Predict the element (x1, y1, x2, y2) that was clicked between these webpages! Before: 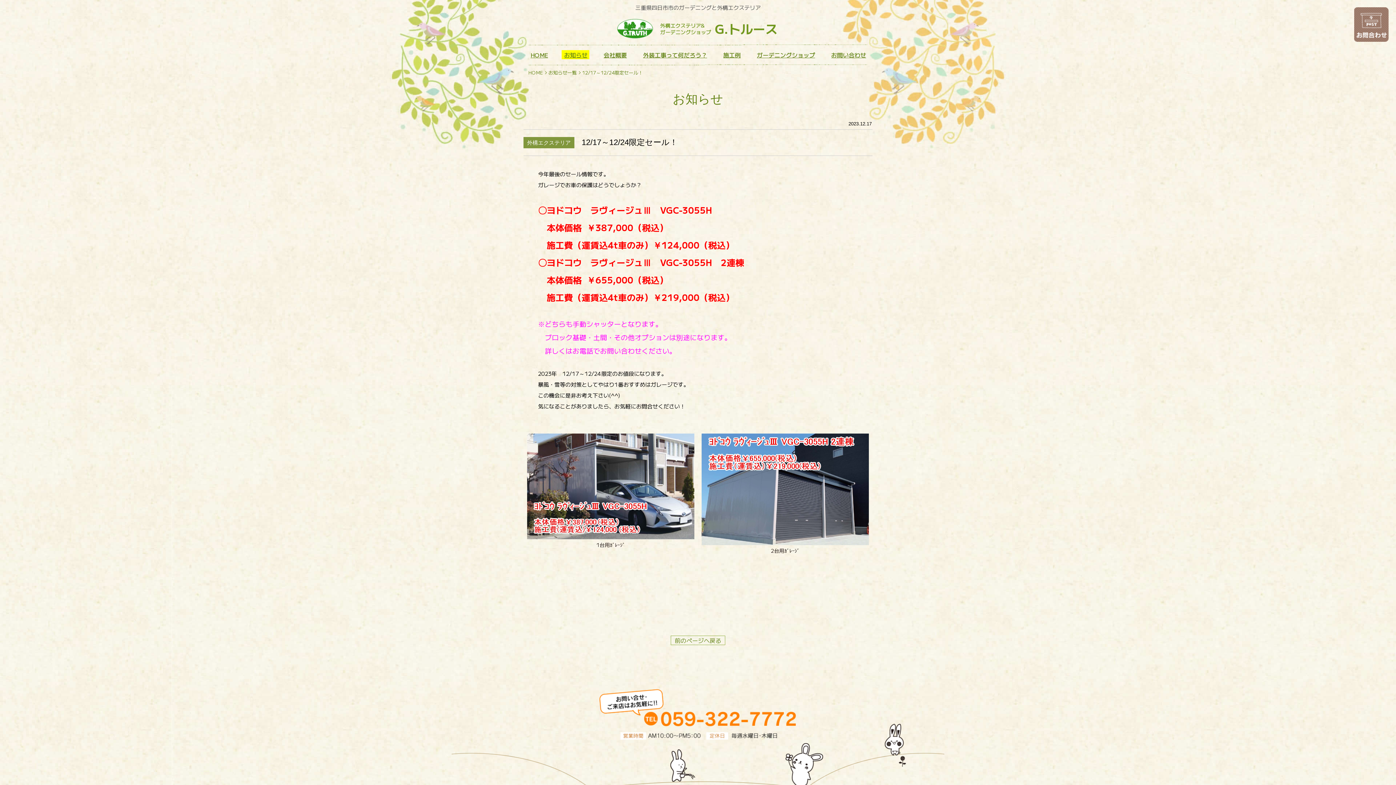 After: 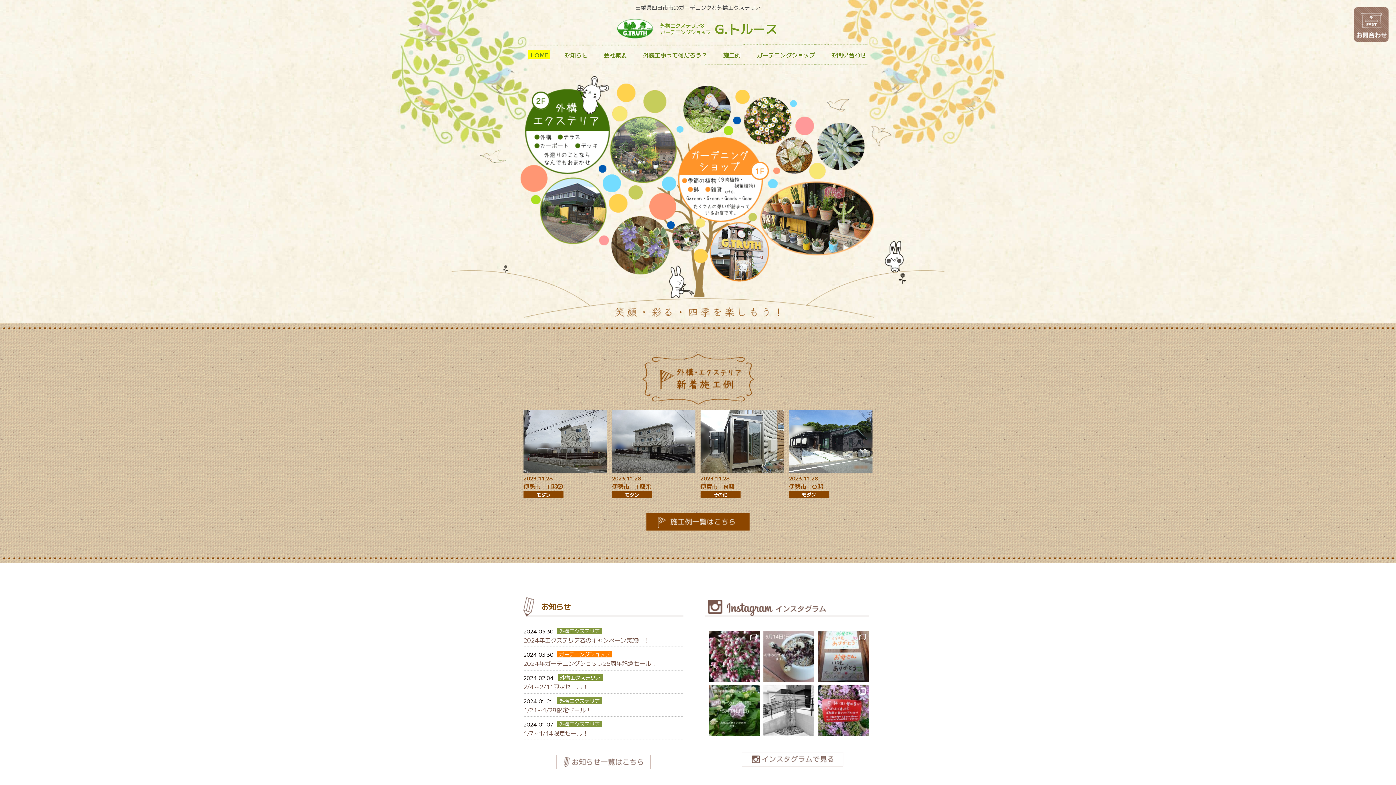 Action: bbox: (528, 69, 543, 76) label: HOME